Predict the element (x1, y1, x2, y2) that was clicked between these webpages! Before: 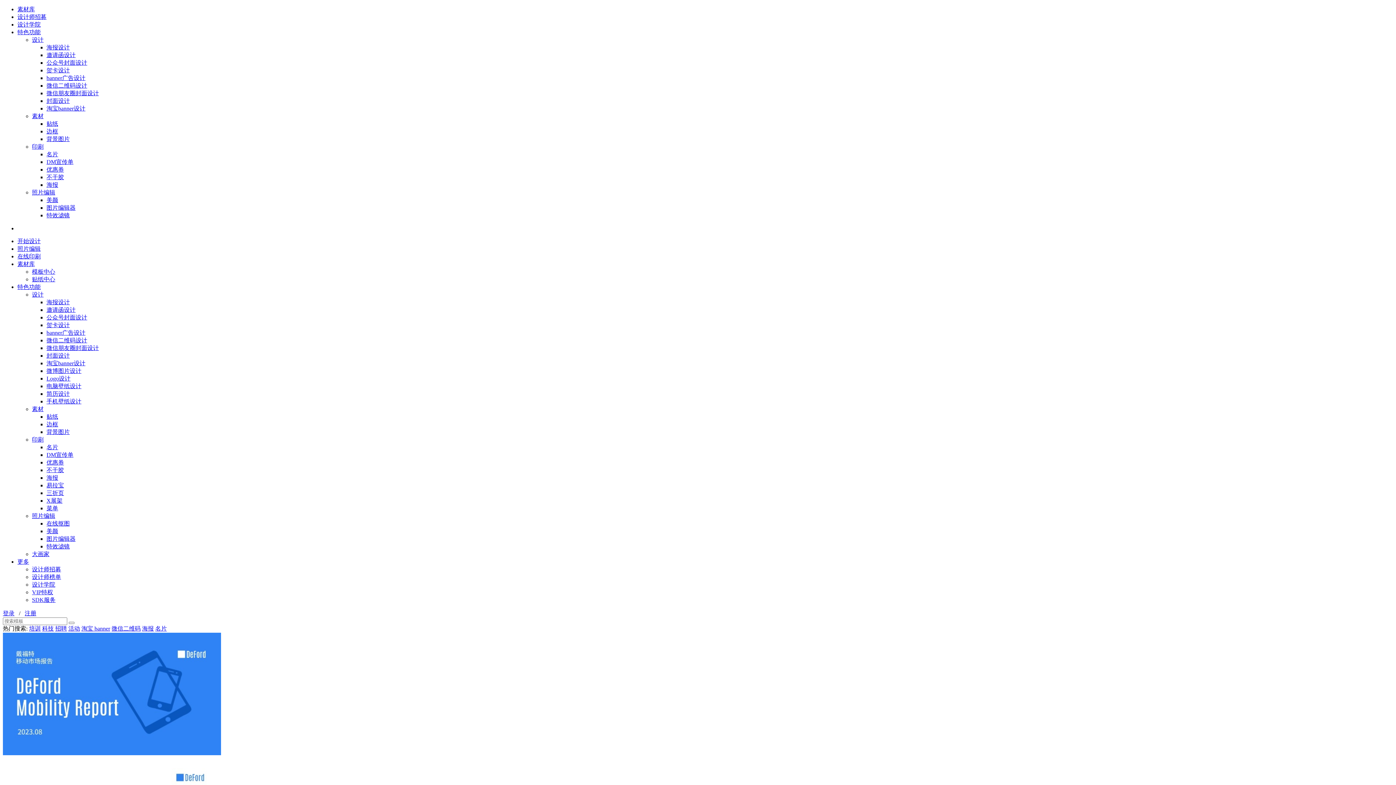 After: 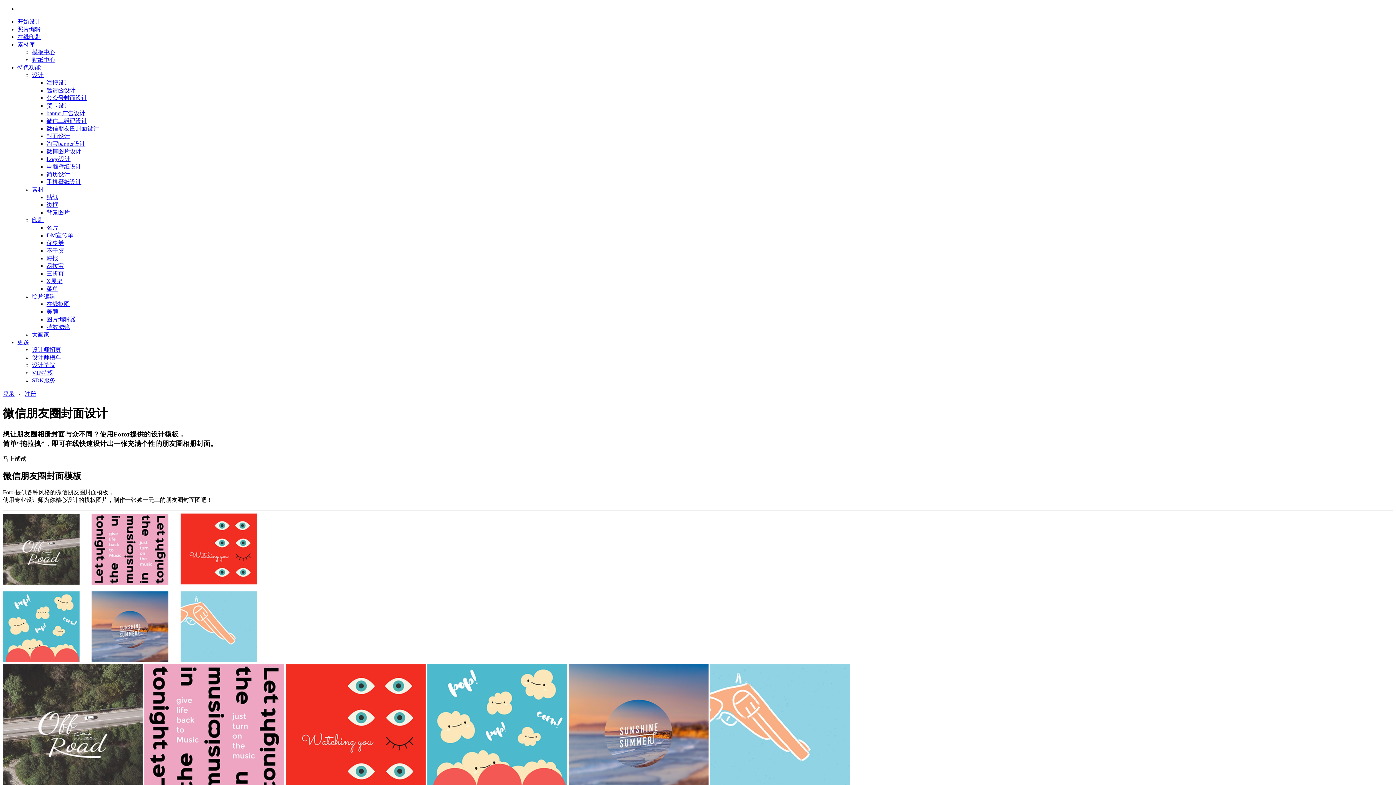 Action: bbox: (46, 90, 98, 96) label: 微信朋友圈封面设计